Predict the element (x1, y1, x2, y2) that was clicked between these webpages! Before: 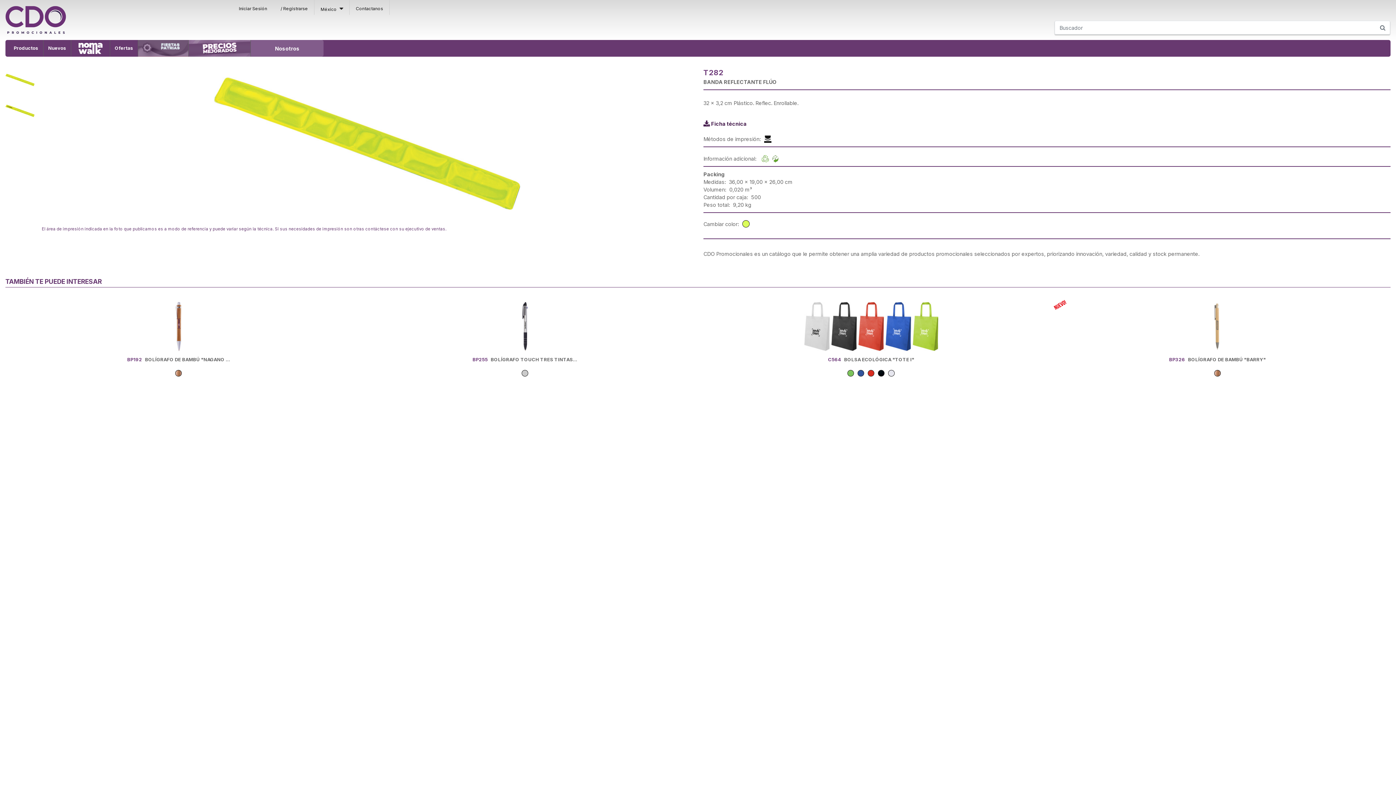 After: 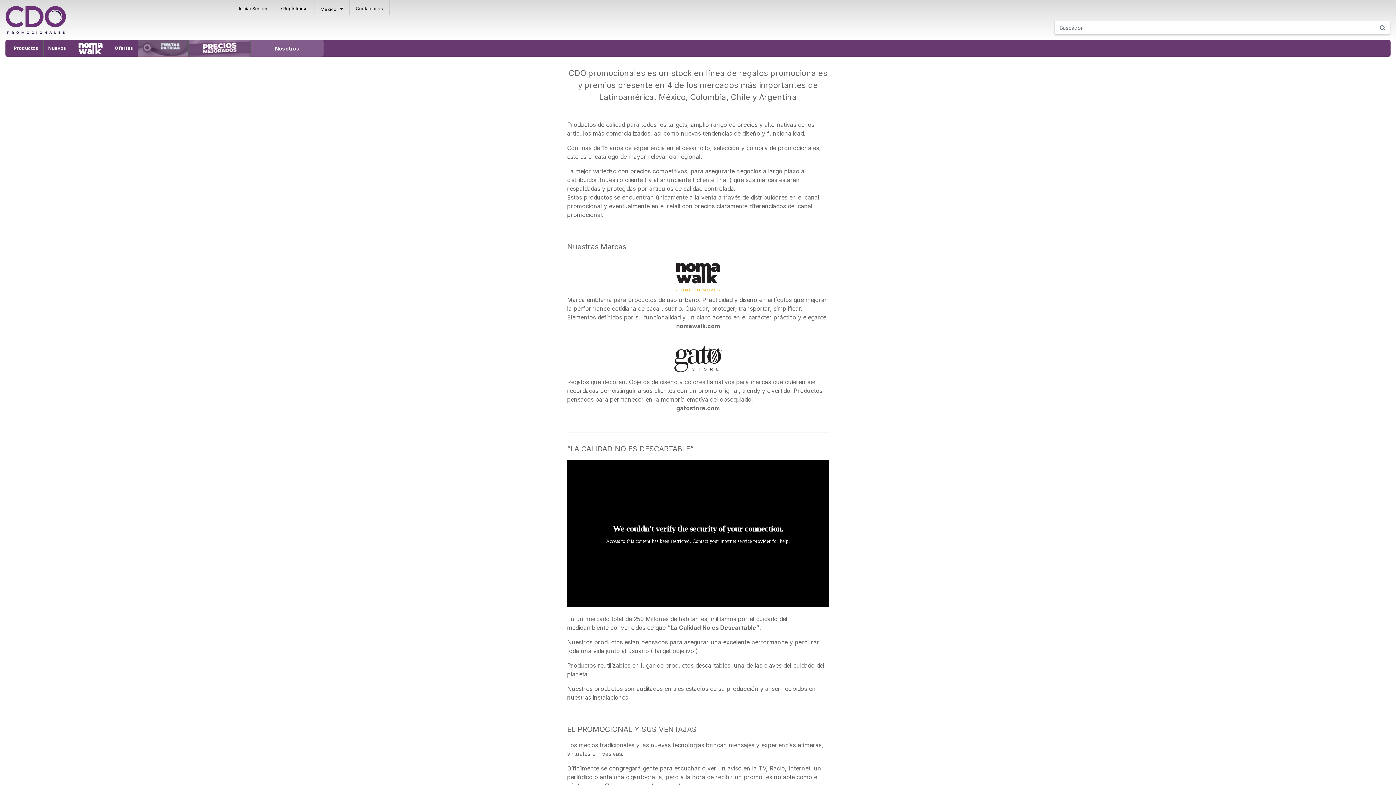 Action: bbox: (251, 40, 323, 56) label: Nosotros